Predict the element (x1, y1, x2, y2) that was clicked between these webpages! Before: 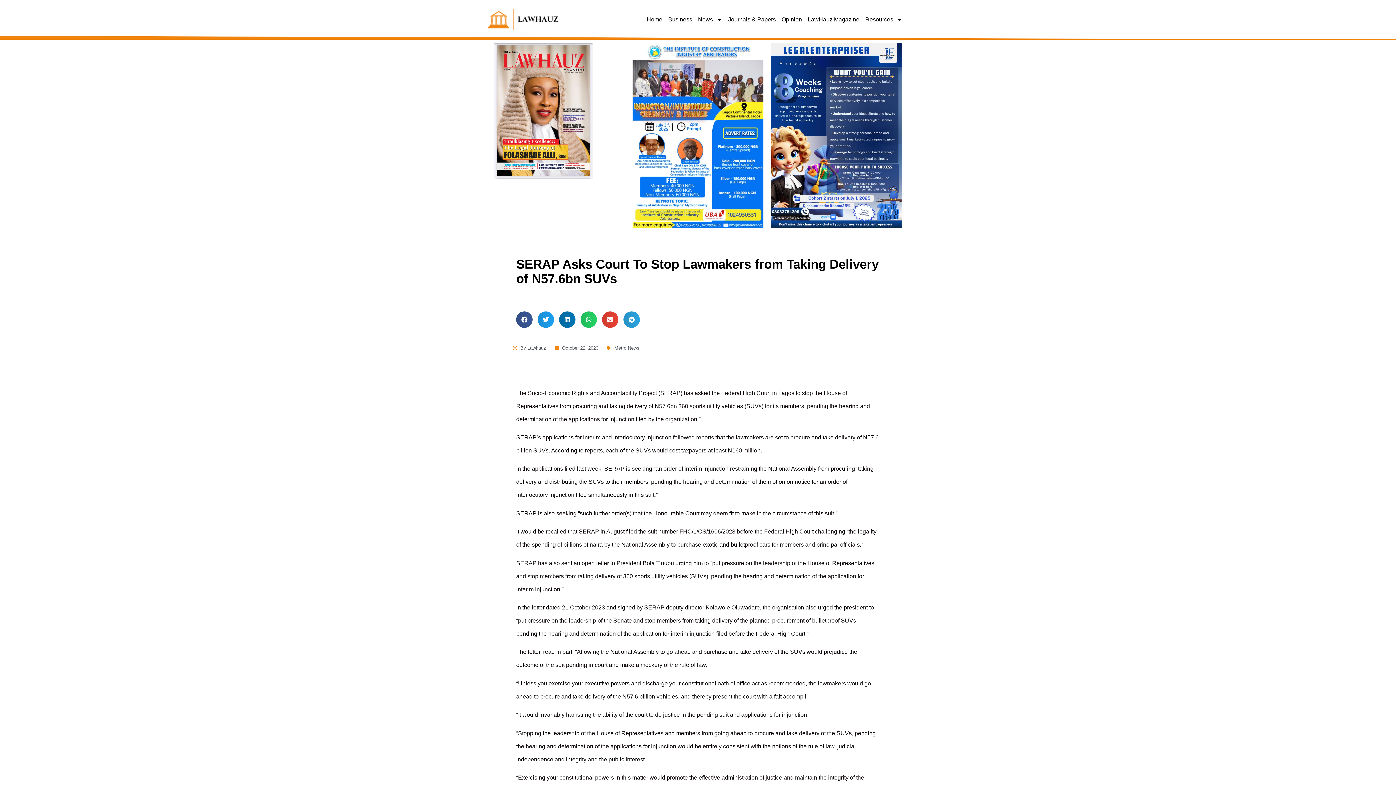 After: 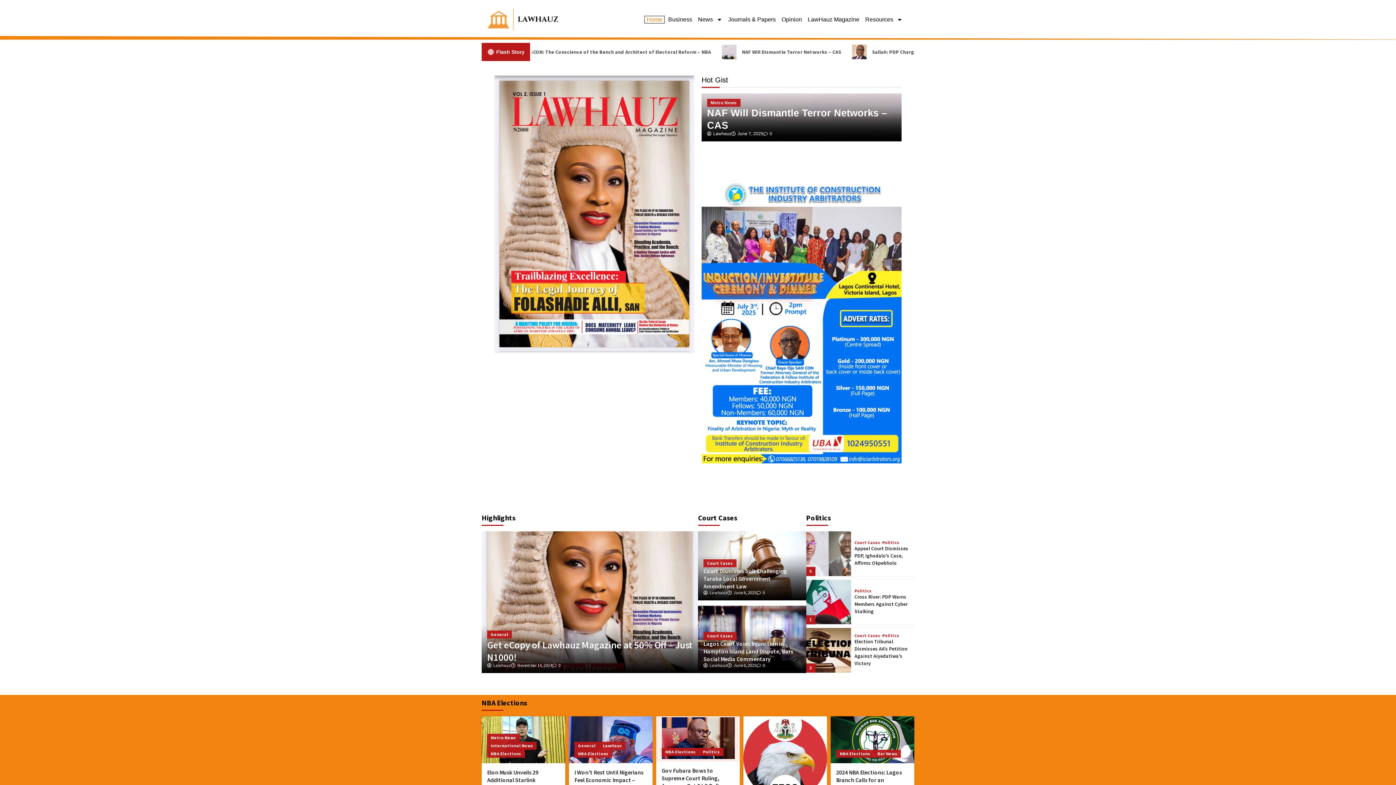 Action: bbox: (483, 8, 563, 30)